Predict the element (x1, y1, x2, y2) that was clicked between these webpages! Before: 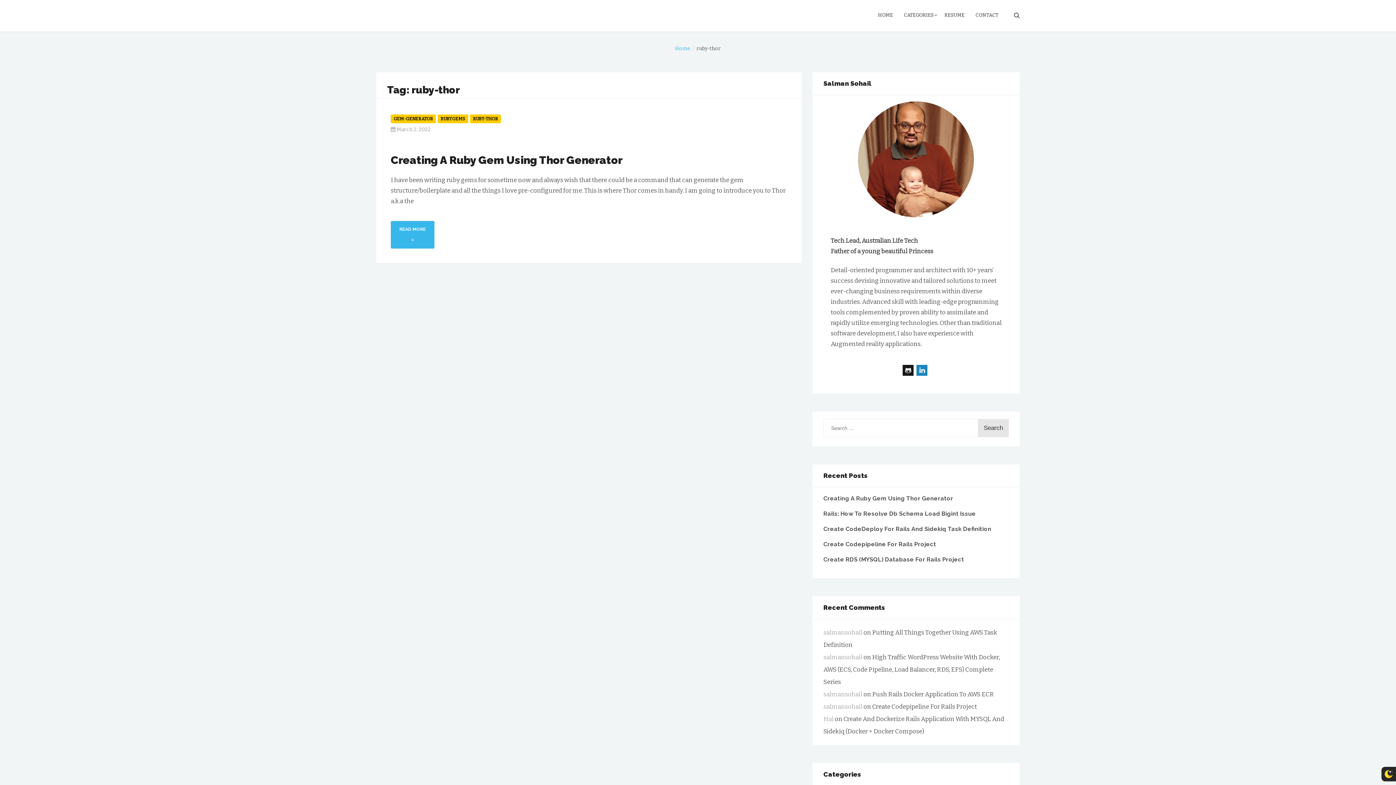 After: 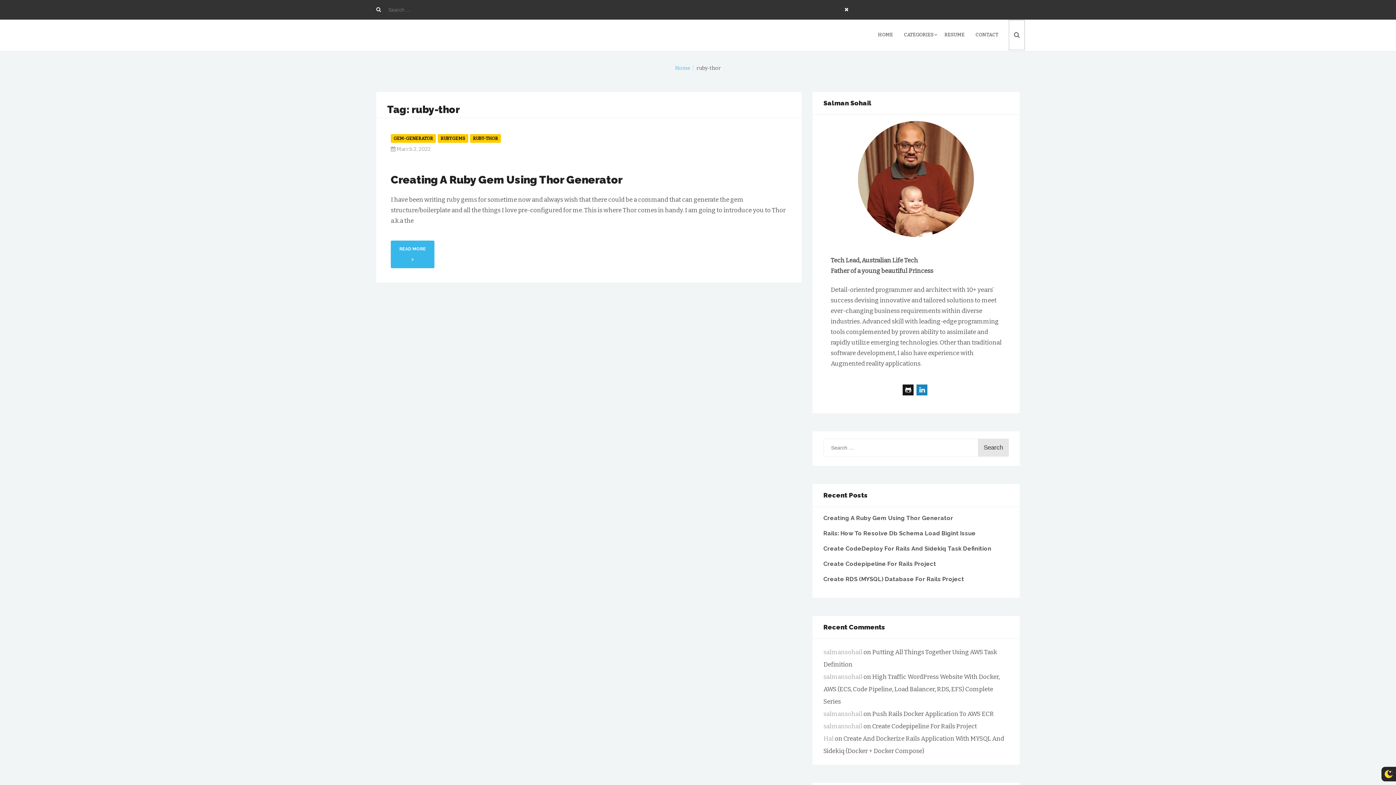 Action: bbox: (1008, 0, 1025, 30)